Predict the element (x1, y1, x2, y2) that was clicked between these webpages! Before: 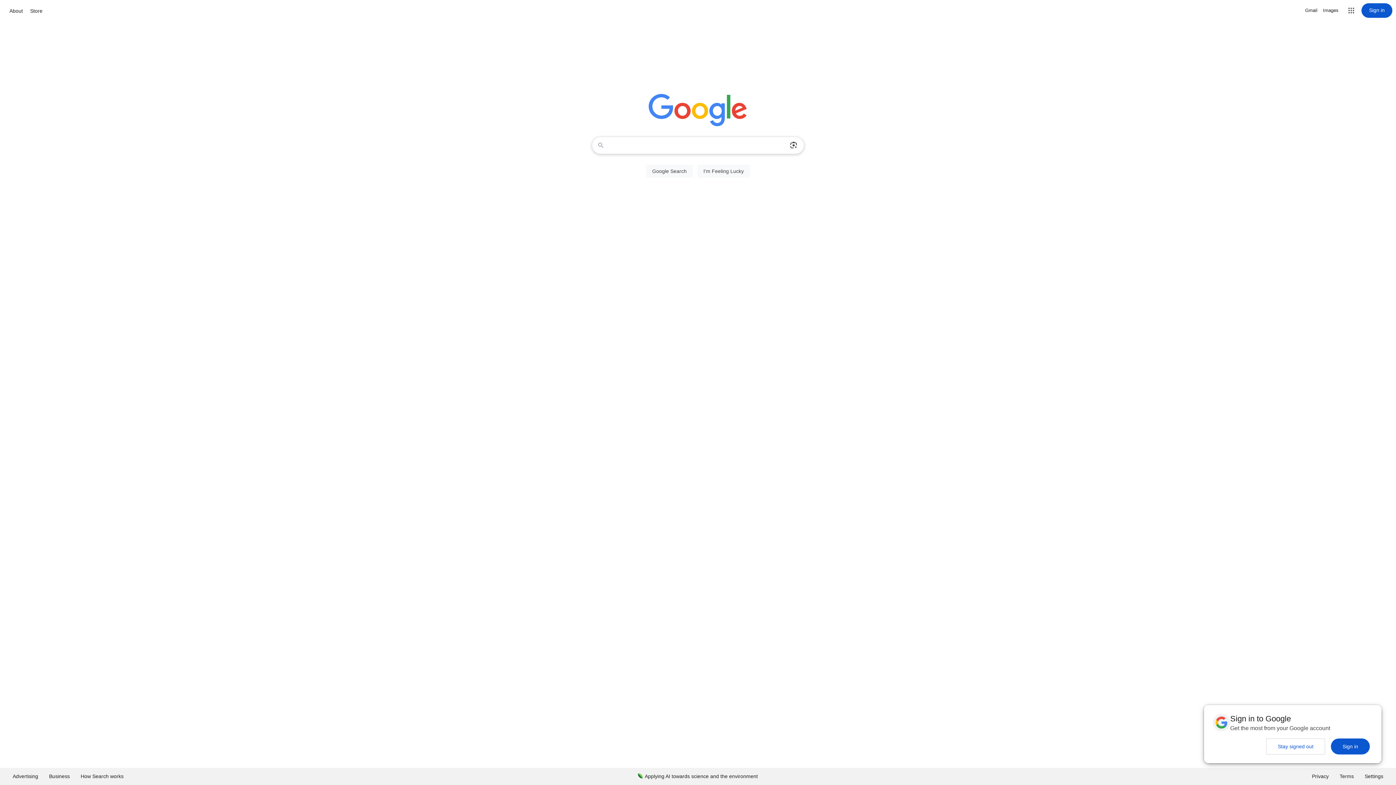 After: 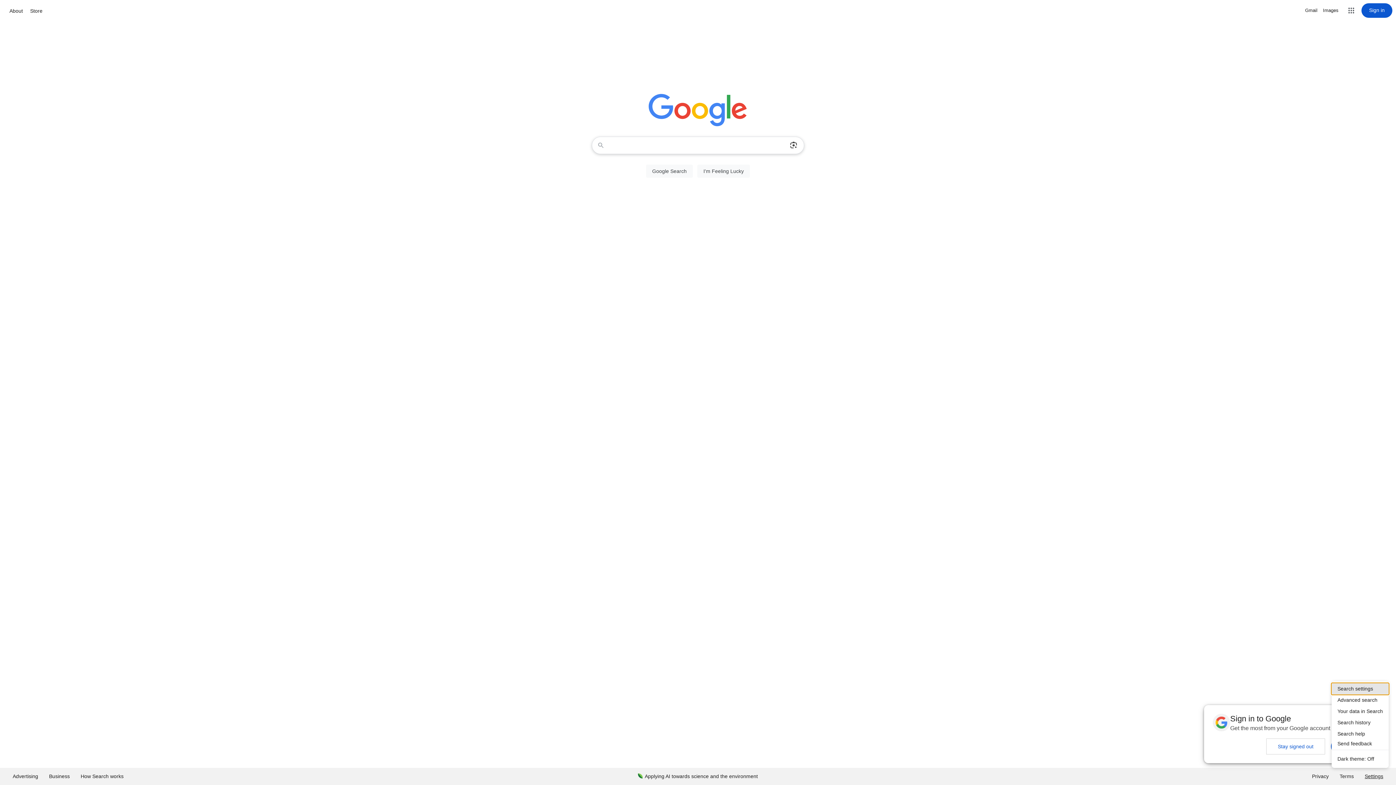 Action: bbox: (1359, 768, 1389, 785) label: Settings